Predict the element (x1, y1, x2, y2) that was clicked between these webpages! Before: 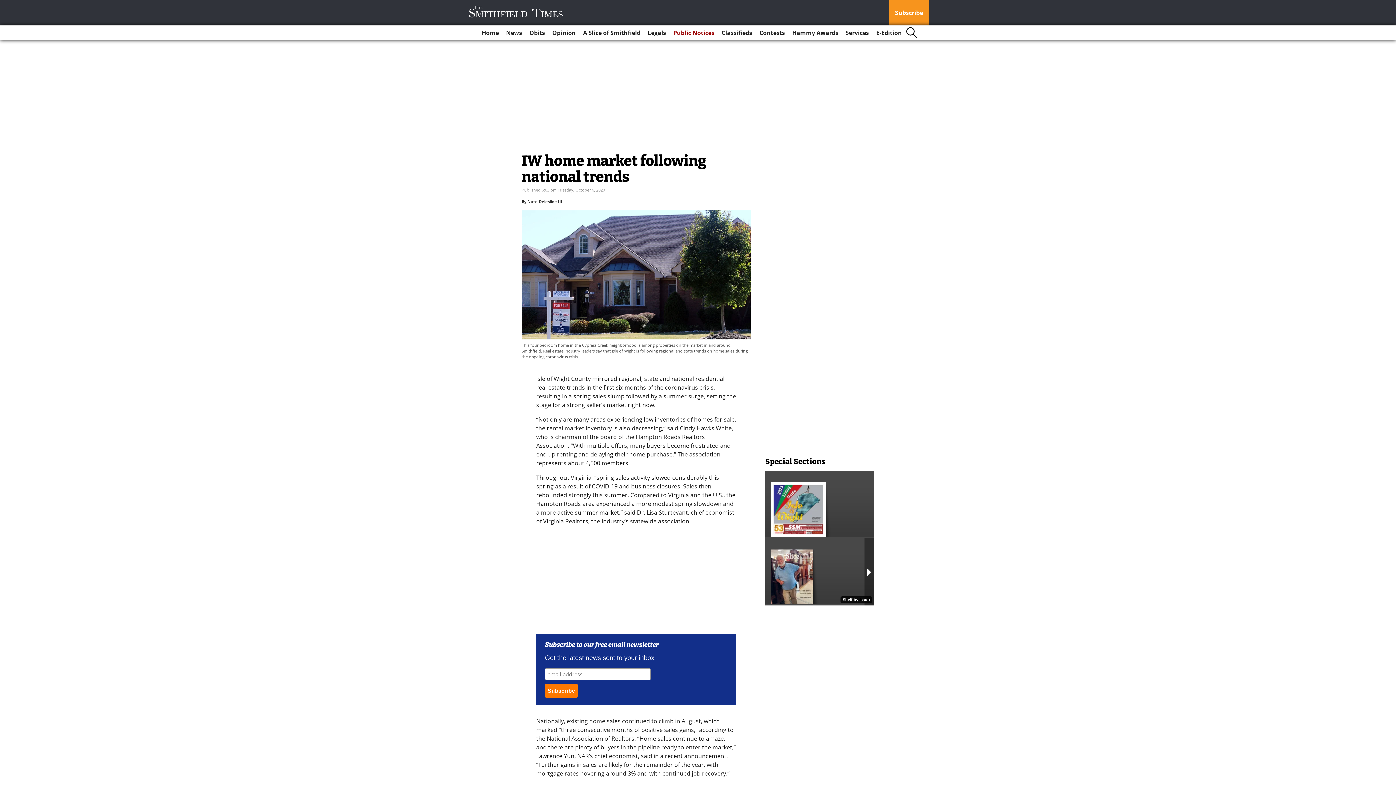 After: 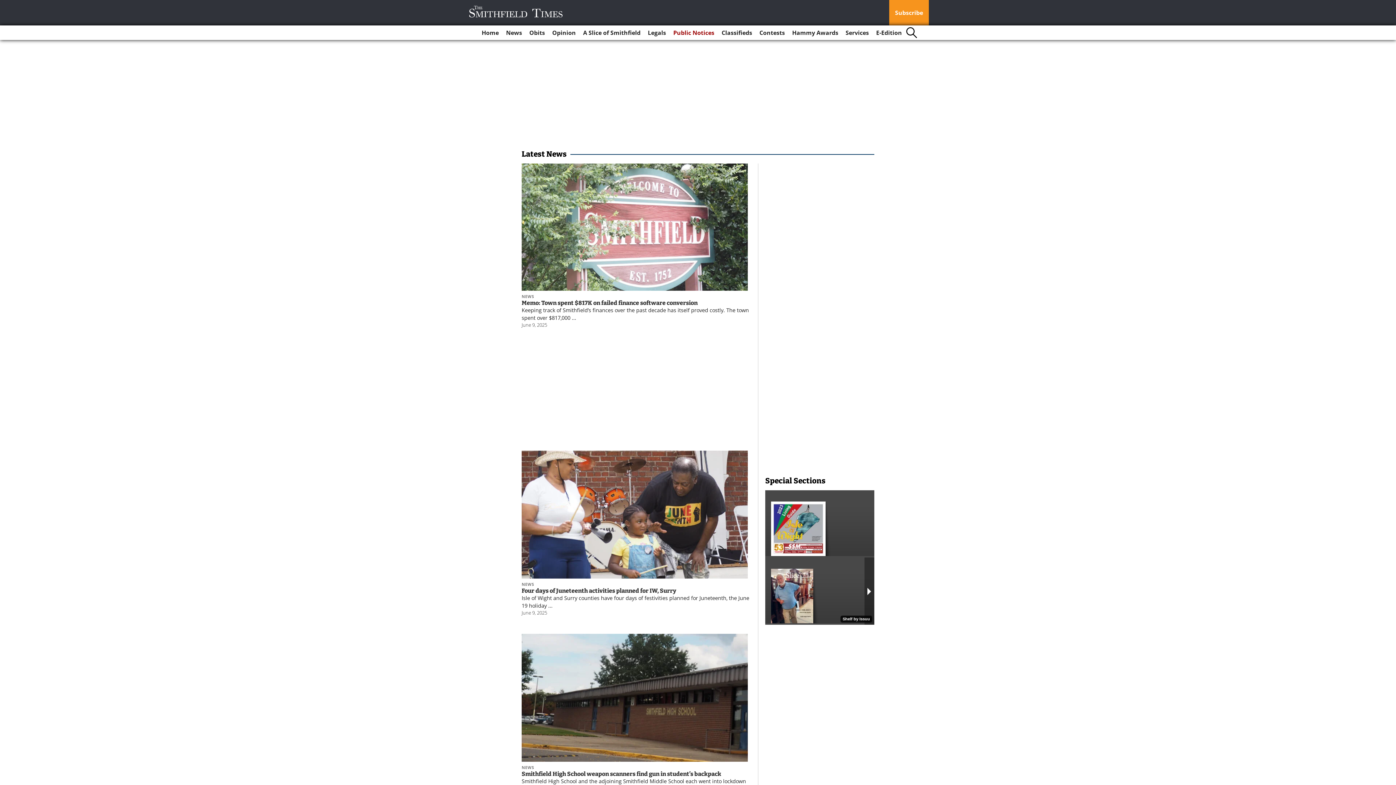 Action: label: News bbox: (503, 25, 525, 40)